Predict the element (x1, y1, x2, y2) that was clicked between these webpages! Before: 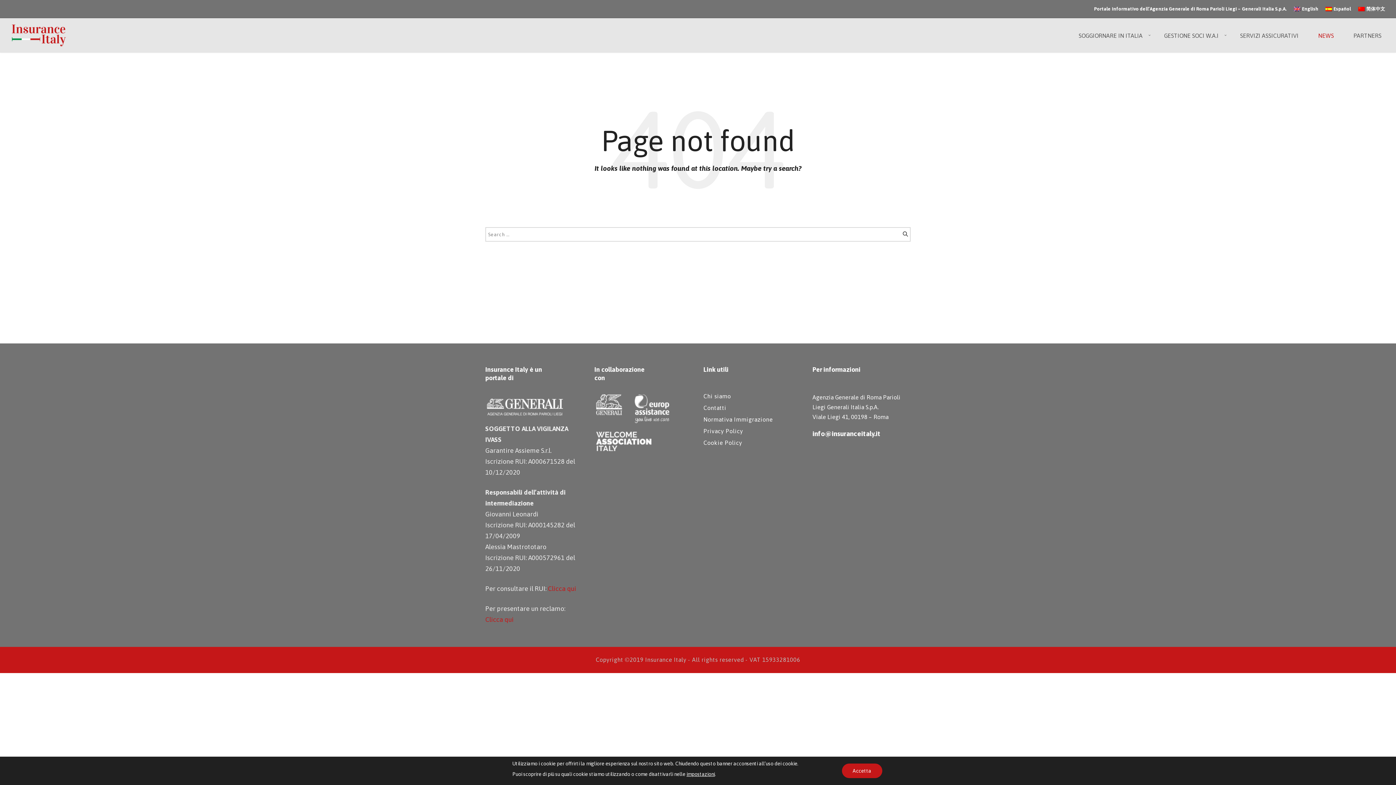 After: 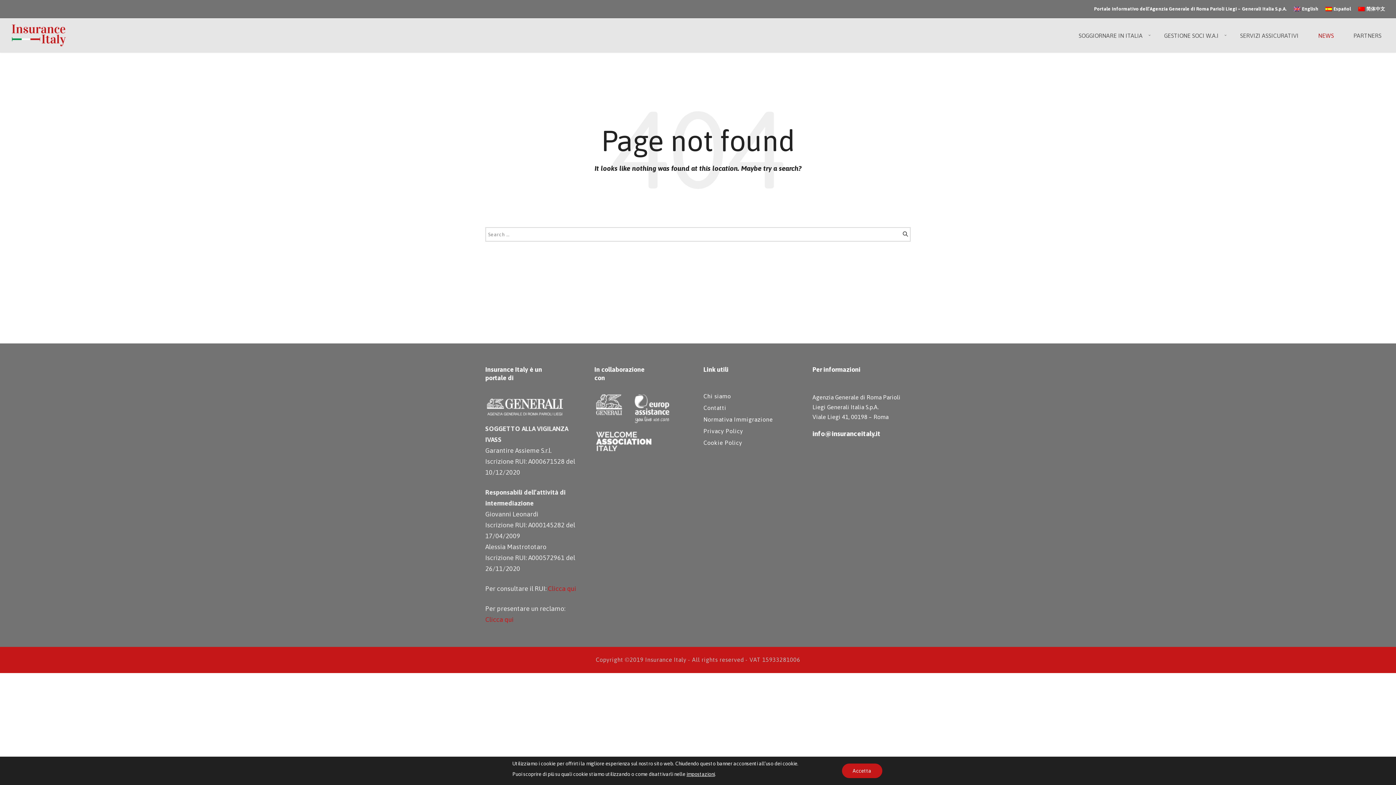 Action: bbox: (485, 404, 576, 411)